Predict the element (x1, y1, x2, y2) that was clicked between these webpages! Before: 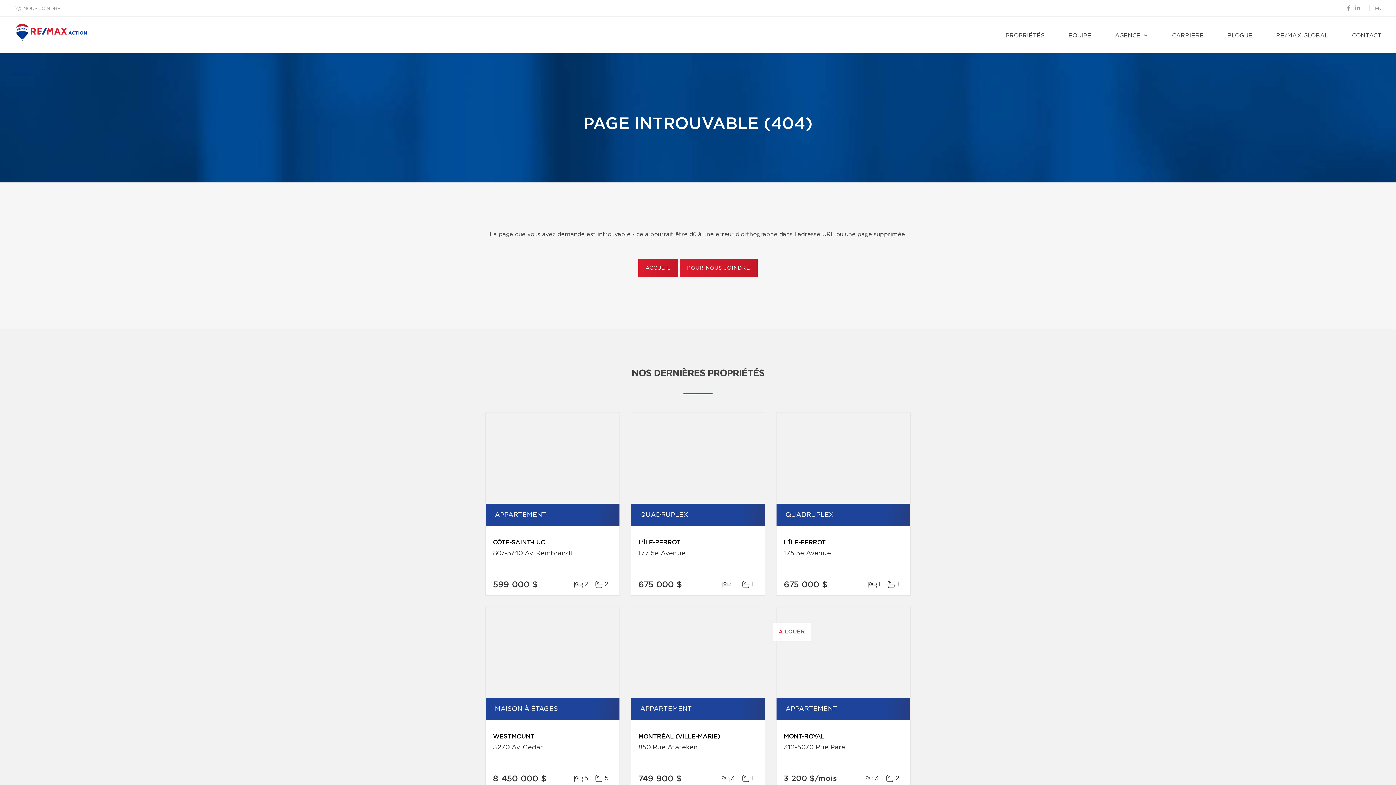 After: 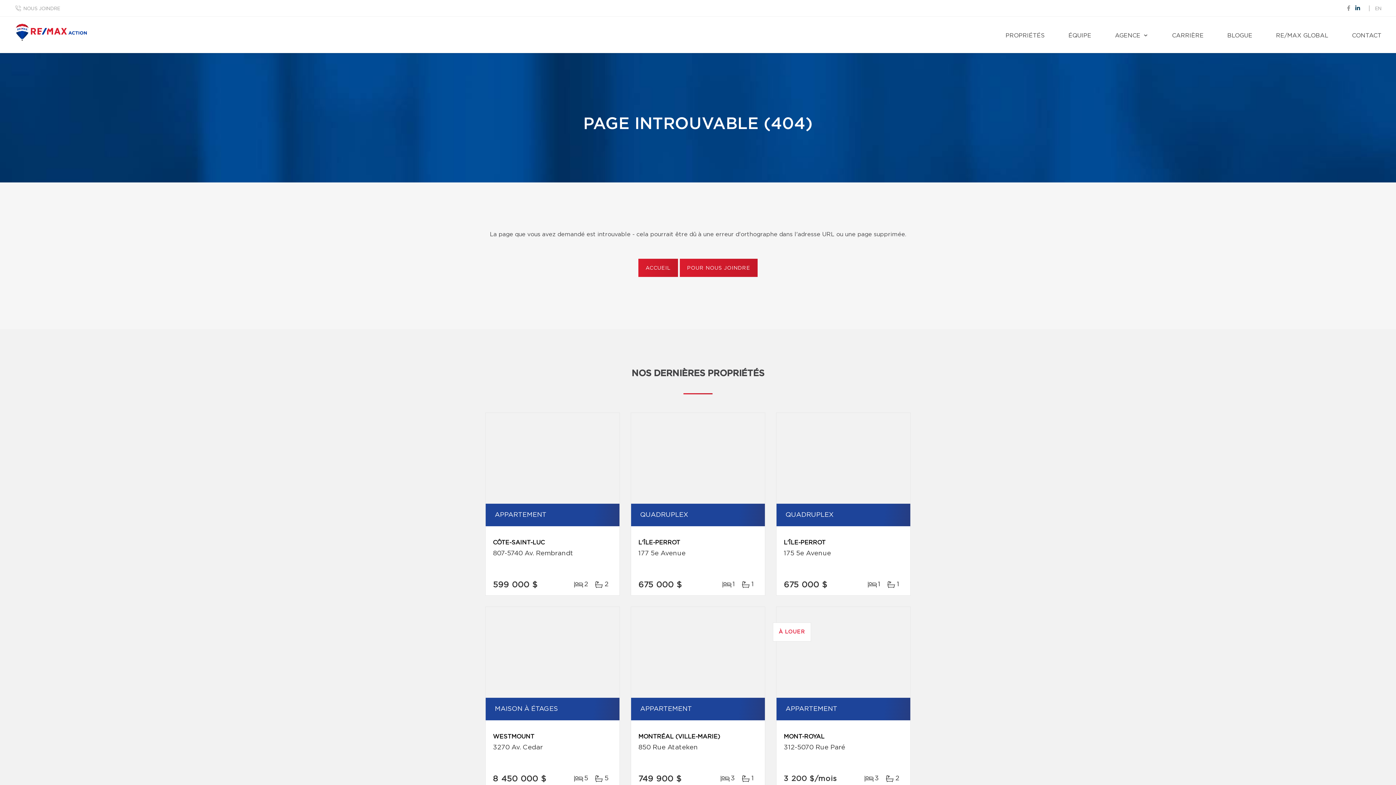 Action: bbox: (1353, 5, 1362, 12)